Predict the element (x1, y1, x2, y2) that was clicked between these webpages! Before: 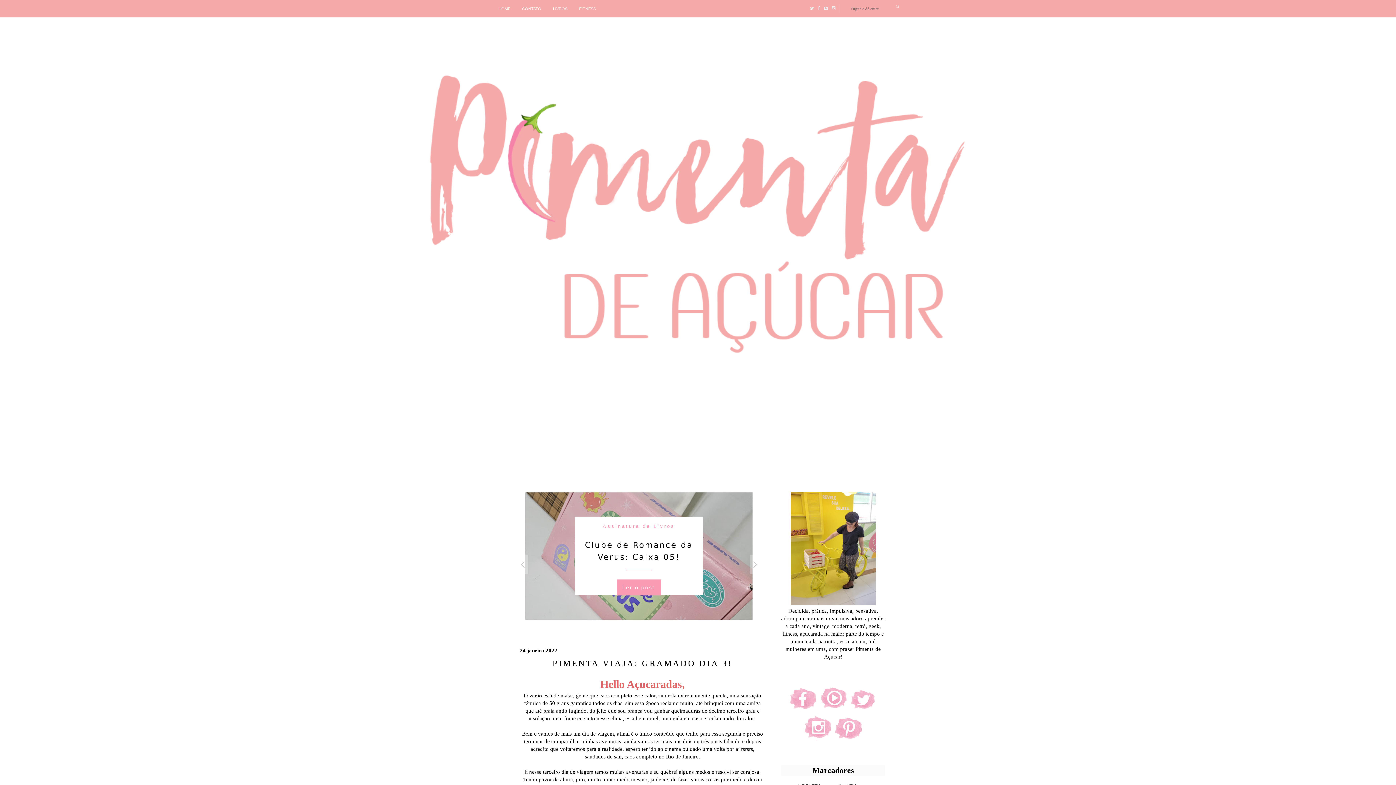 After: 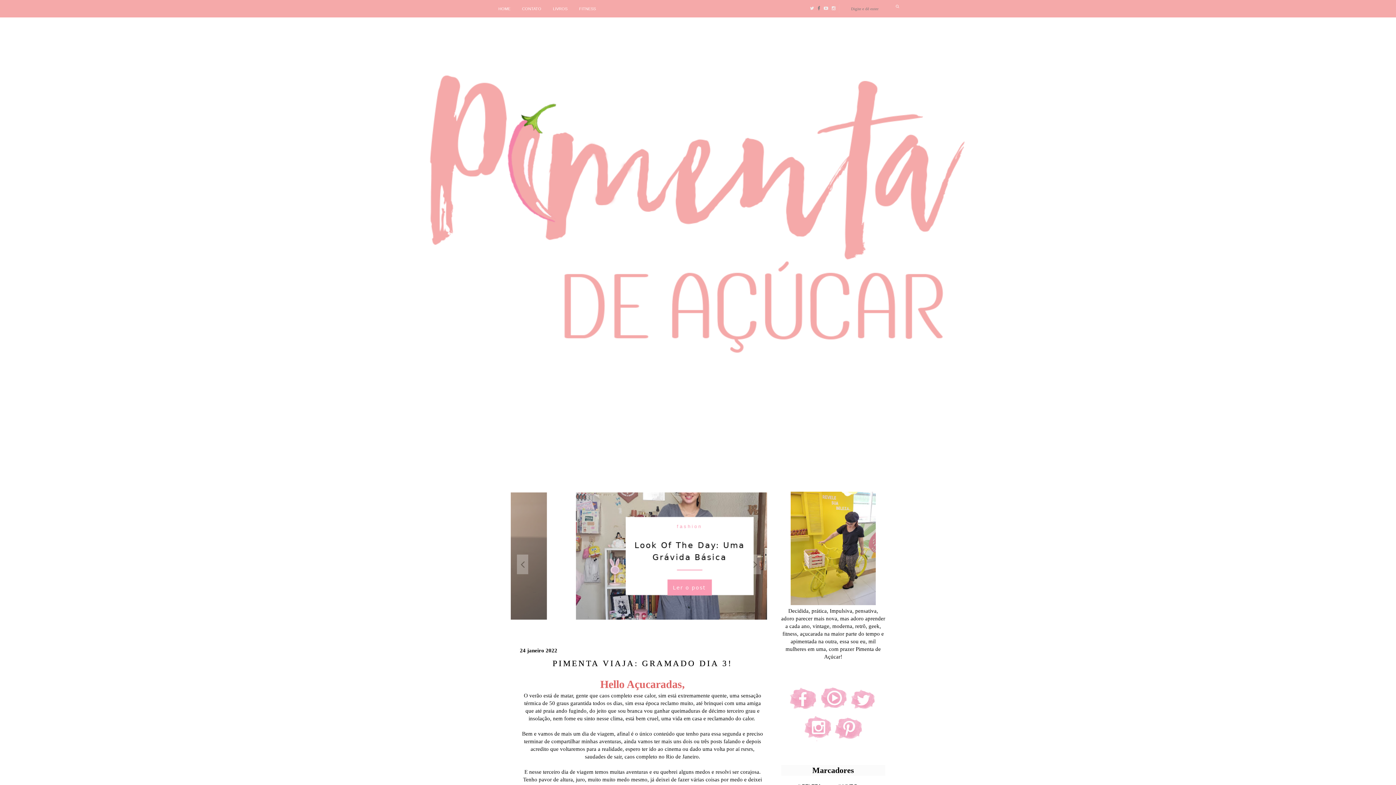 Action: bbox: (817, 5, 820, 10)